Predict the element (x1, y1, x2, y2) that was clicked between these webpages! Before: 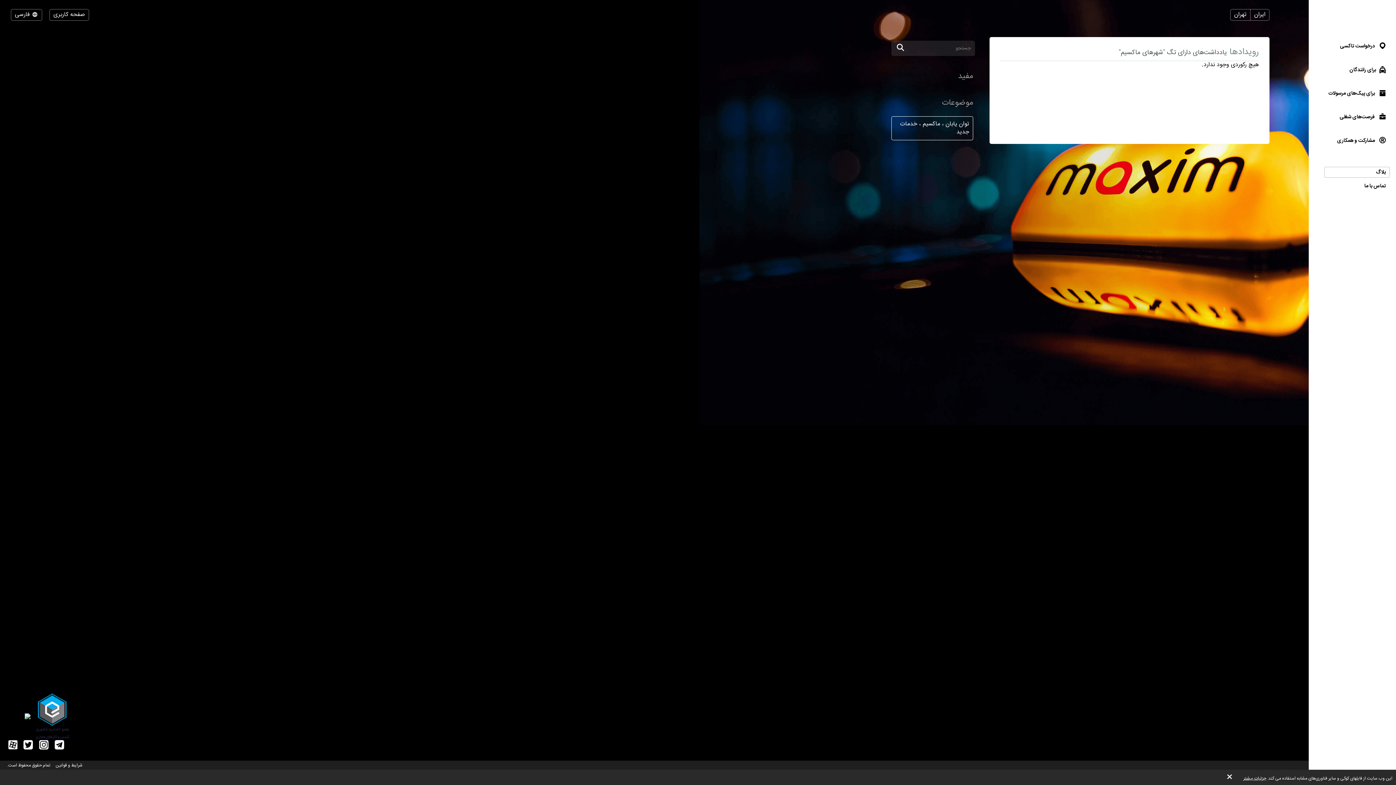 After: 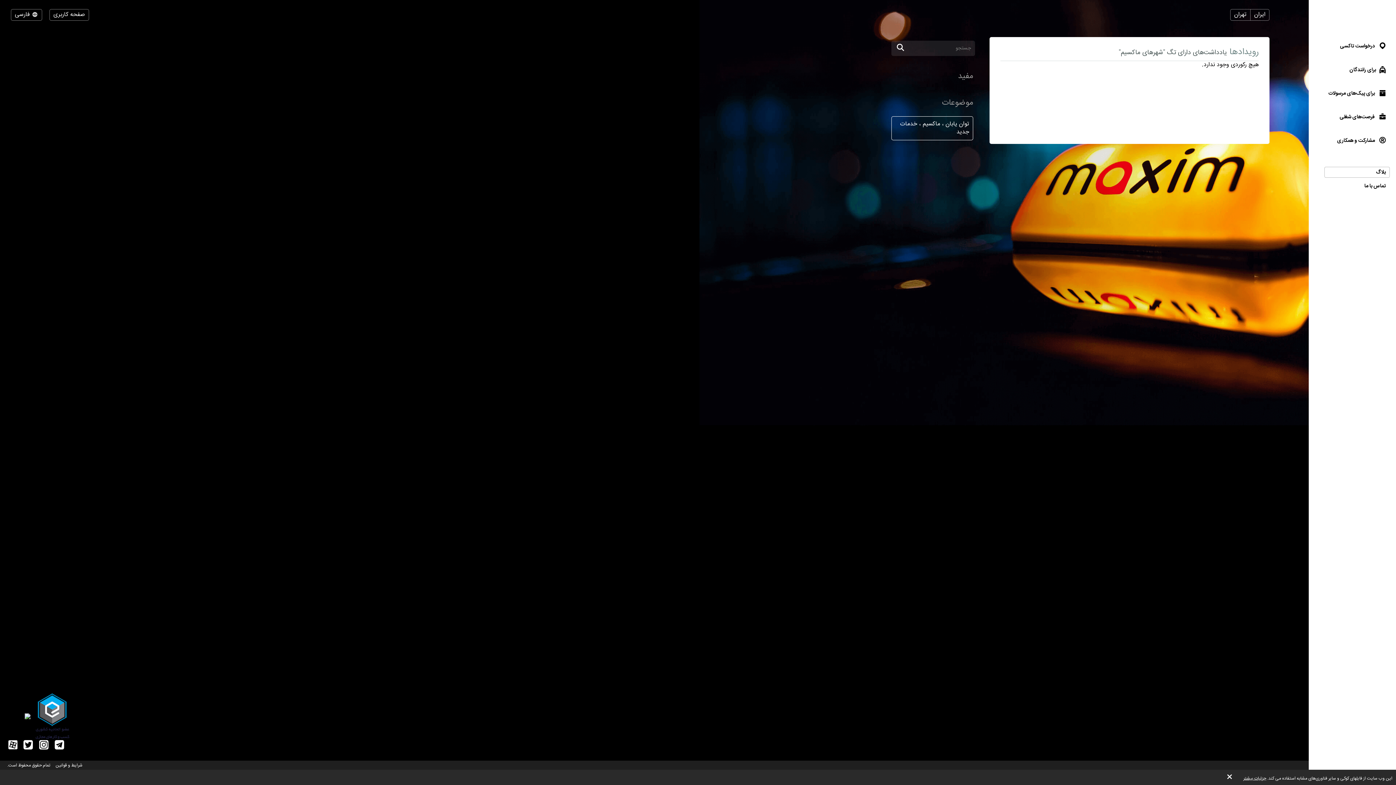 Action: bbox: (1243, 775, 1266, 782) label: جزئیات بیشتر